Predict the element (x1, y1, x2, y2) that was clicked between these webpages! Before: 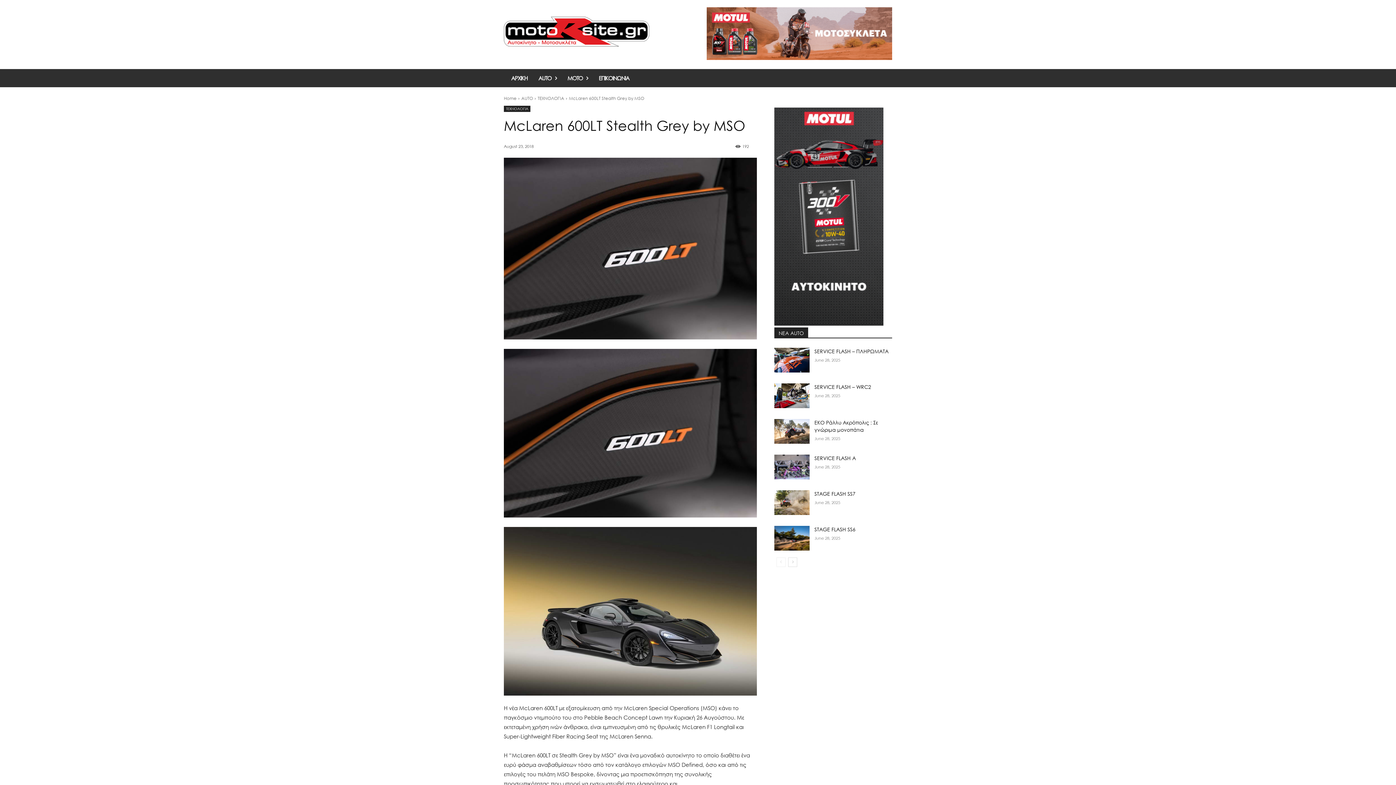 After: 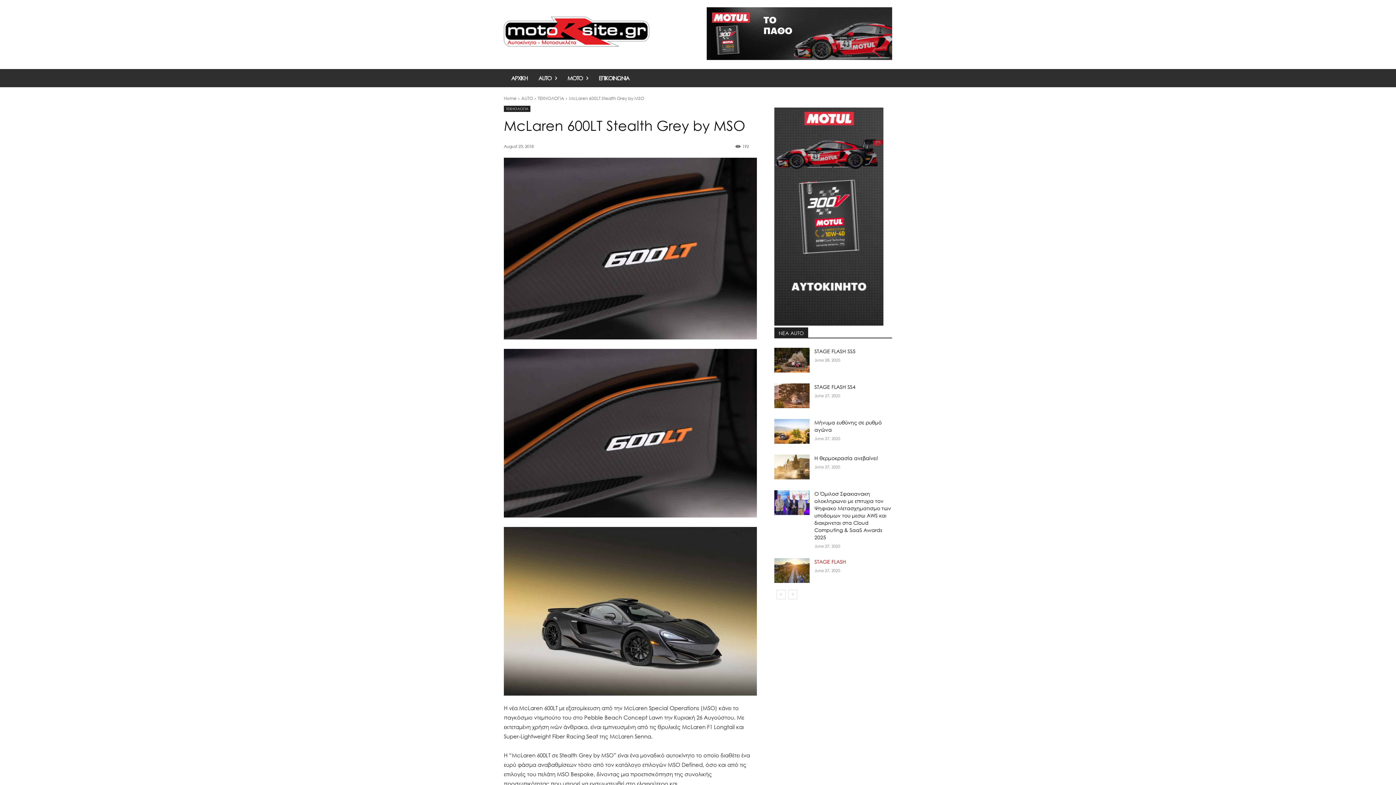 Action: label: next-page bbox: (788, 557, 797, 567)